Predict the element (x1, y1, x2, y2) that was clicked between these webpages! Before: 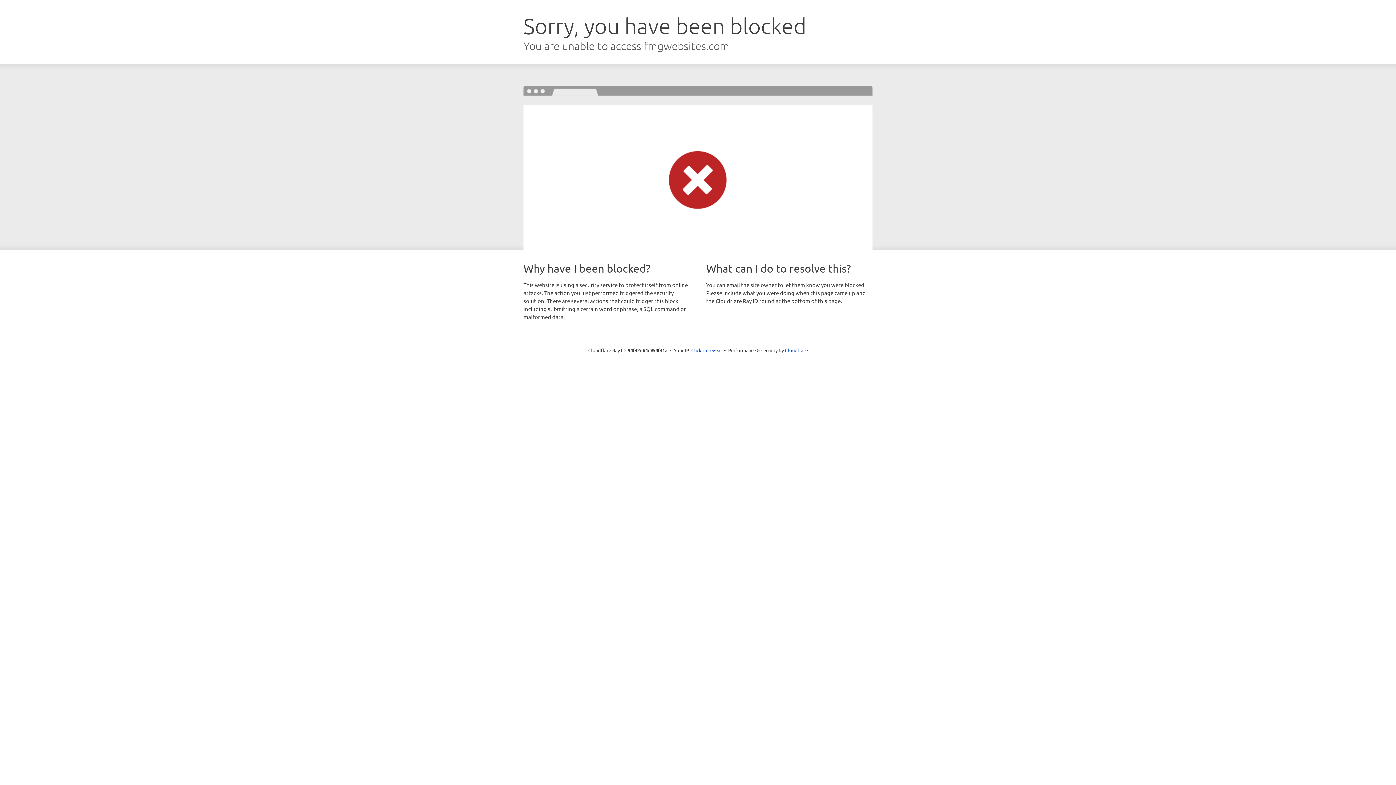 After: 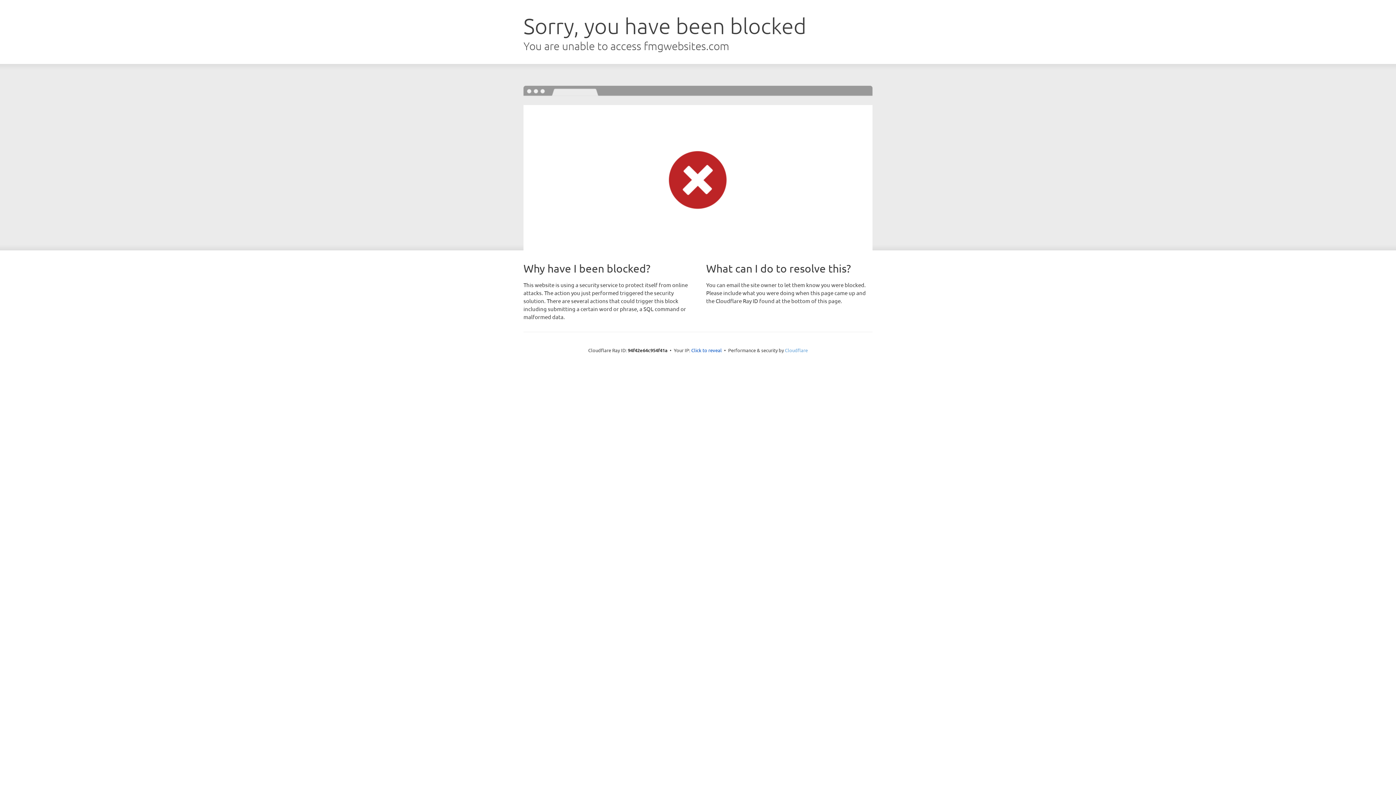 Action: label: Cloudflare bbox: (785, 347, 808, 353)